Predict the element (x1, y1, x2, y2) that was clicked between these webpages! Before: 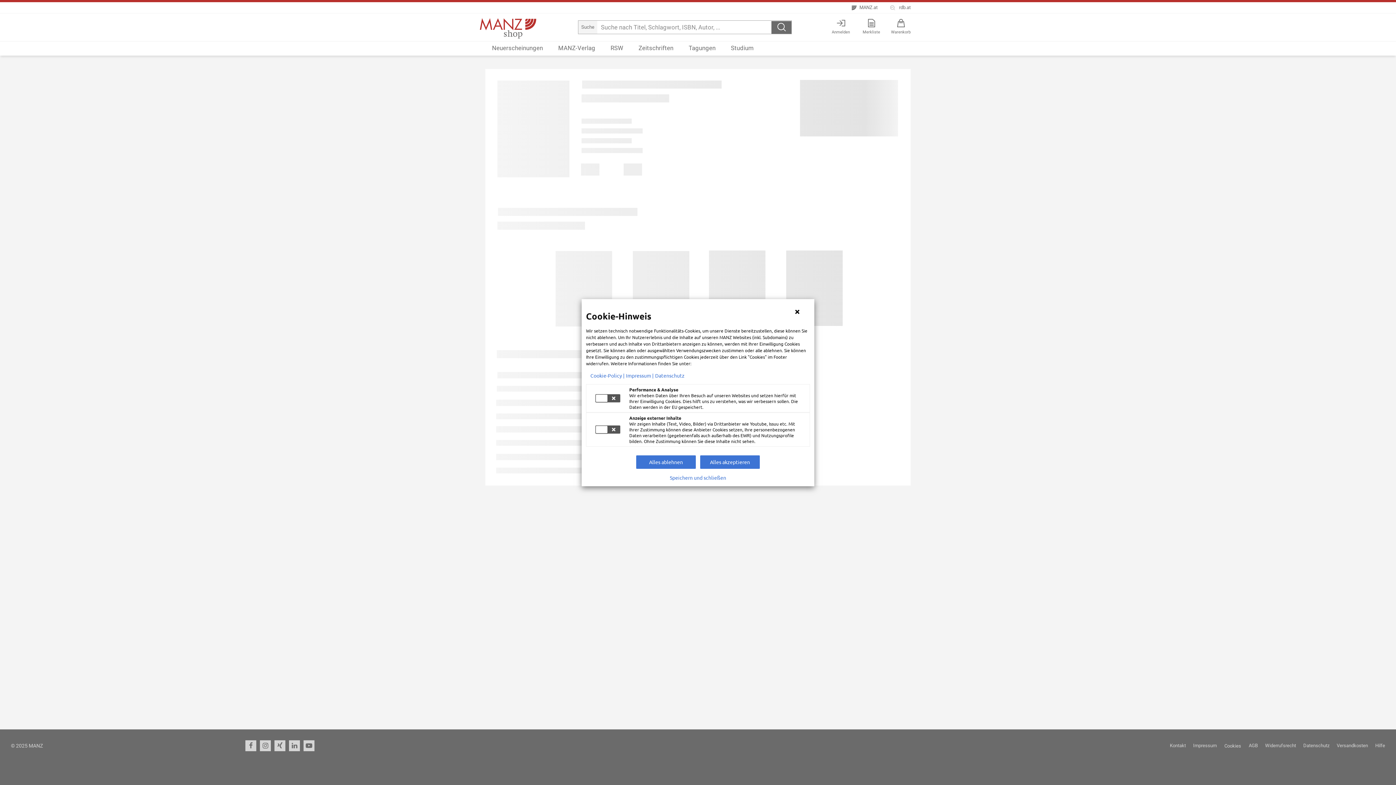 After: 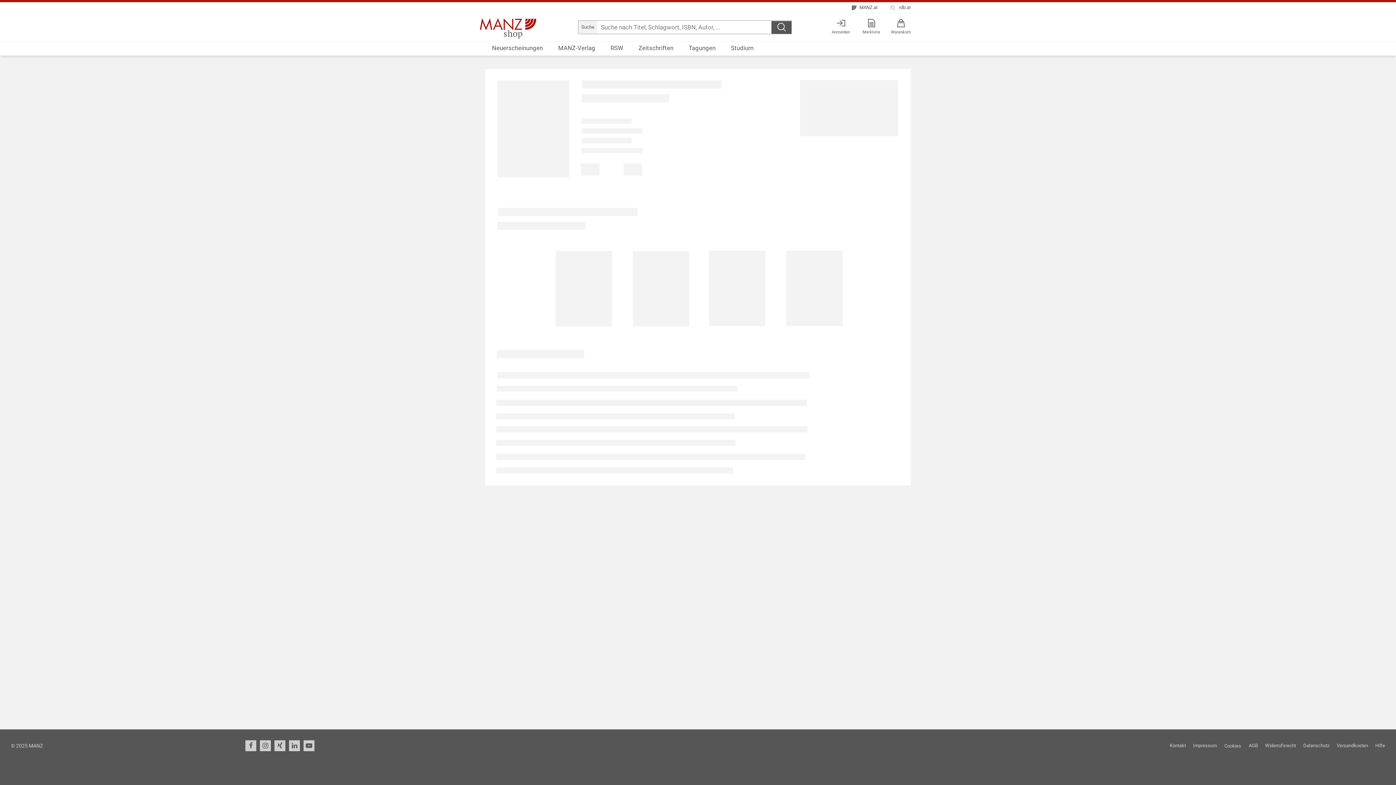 Action: label: Alles akzeptieren bbox: (700, 455, 760, 468)